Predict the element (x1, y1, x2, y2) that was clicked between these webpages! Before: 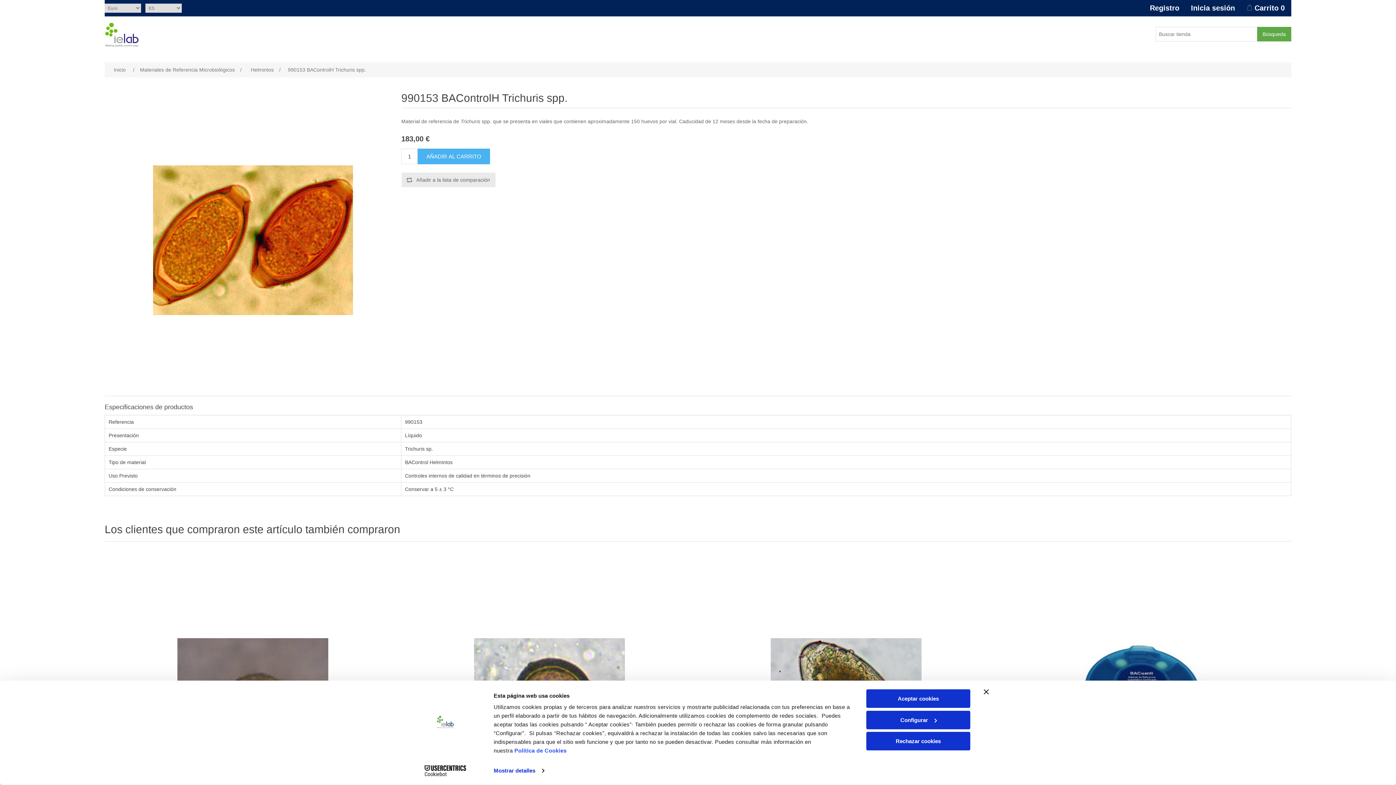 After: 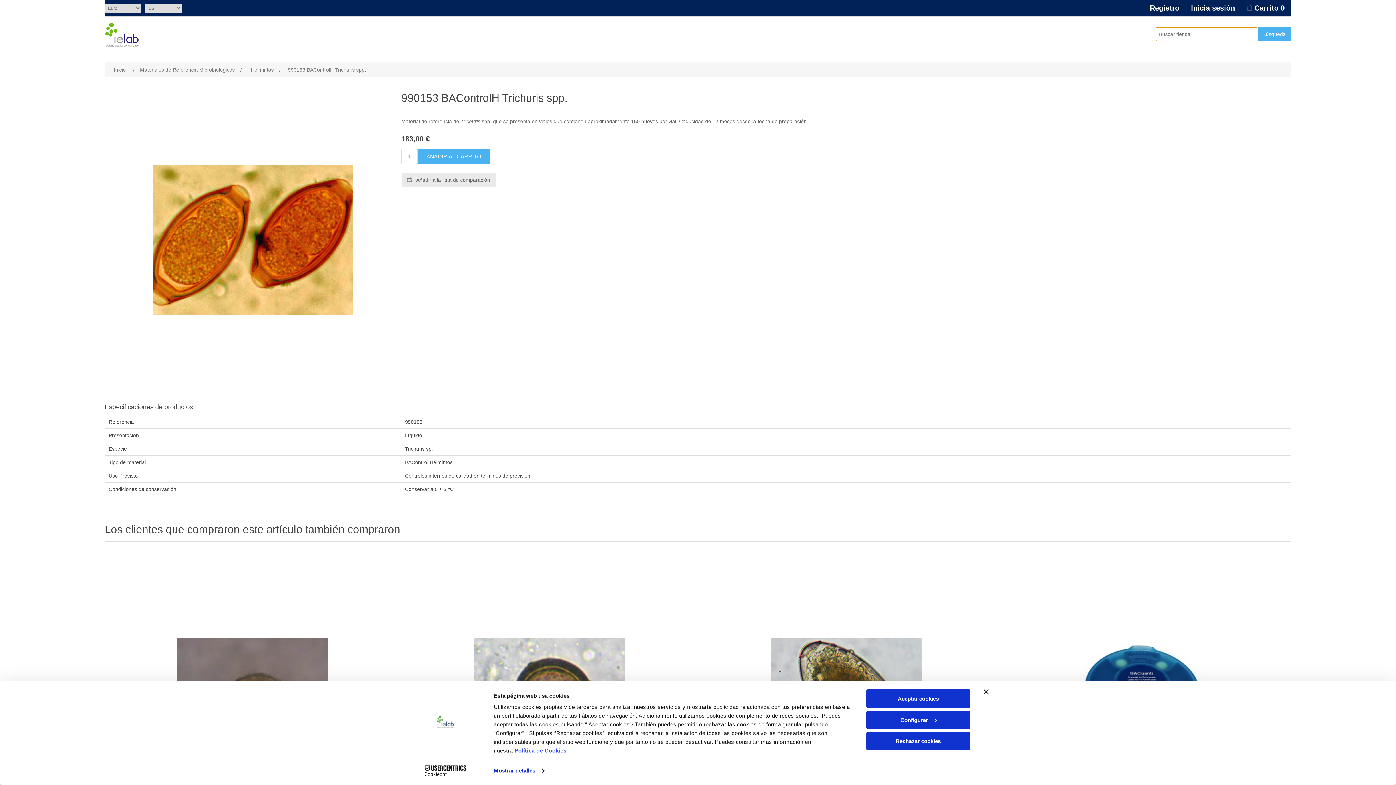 Action: bbox: (1257, 26, 1291, 41) label: Búsqueda